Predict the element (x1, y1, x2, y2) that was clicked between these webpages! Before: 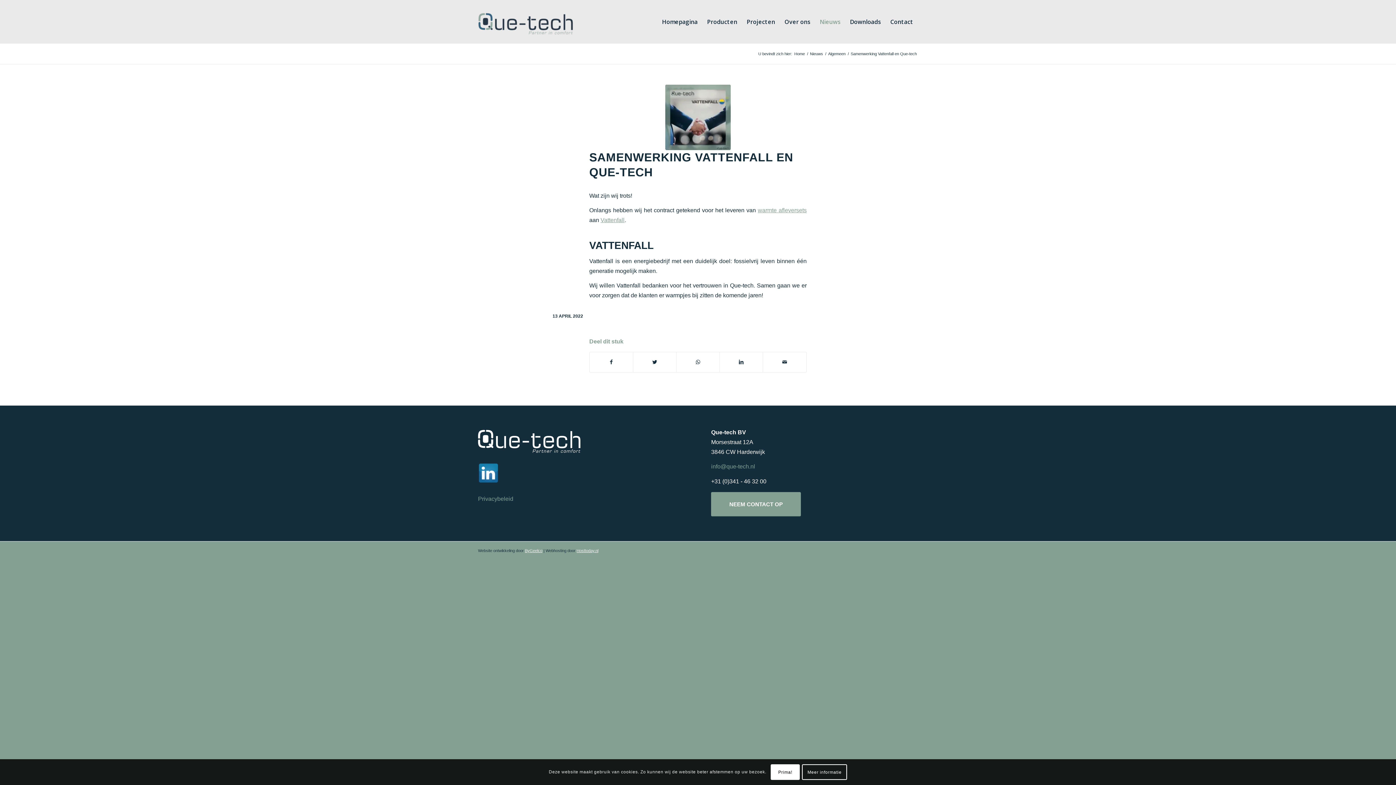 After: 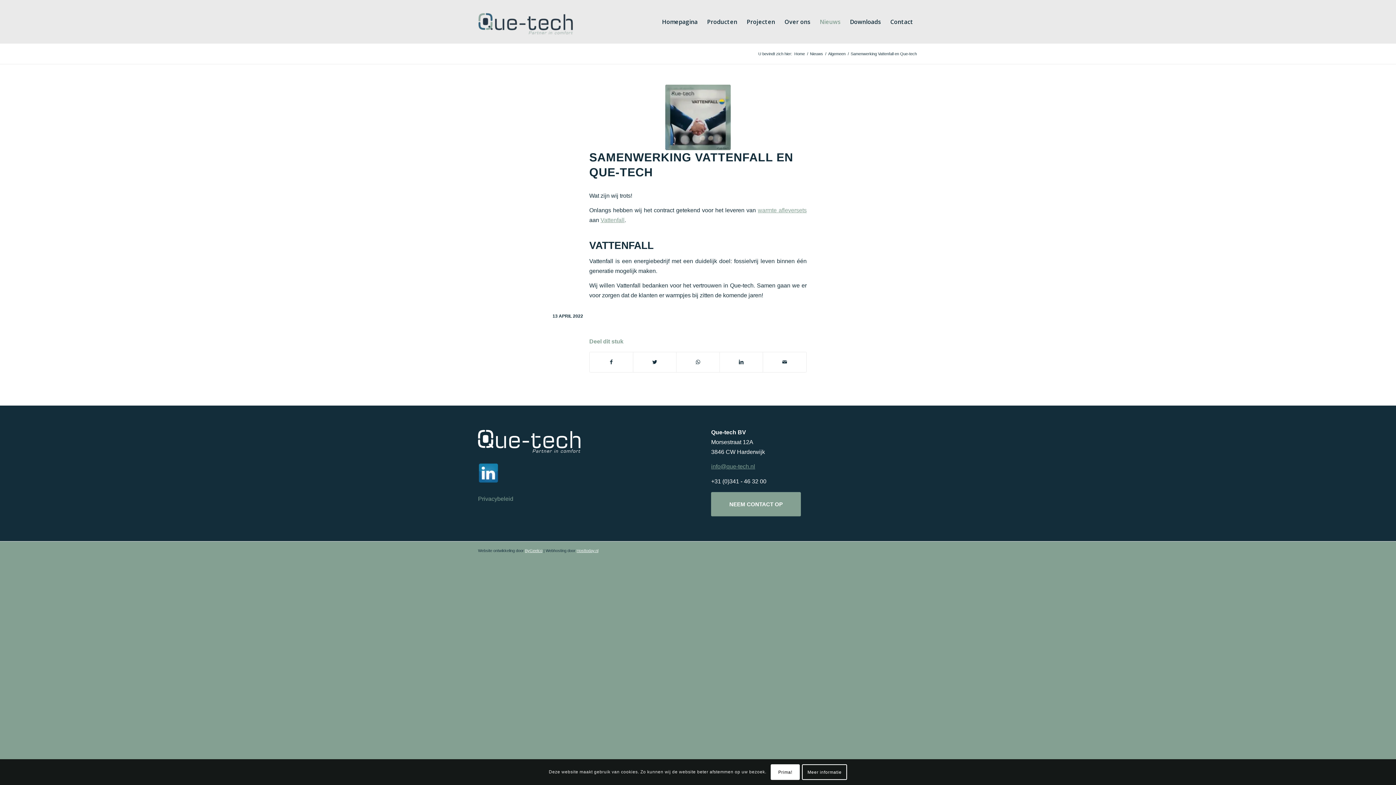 Action: bbox: (711, 463, 755, 469) label: info@que-tech.nl